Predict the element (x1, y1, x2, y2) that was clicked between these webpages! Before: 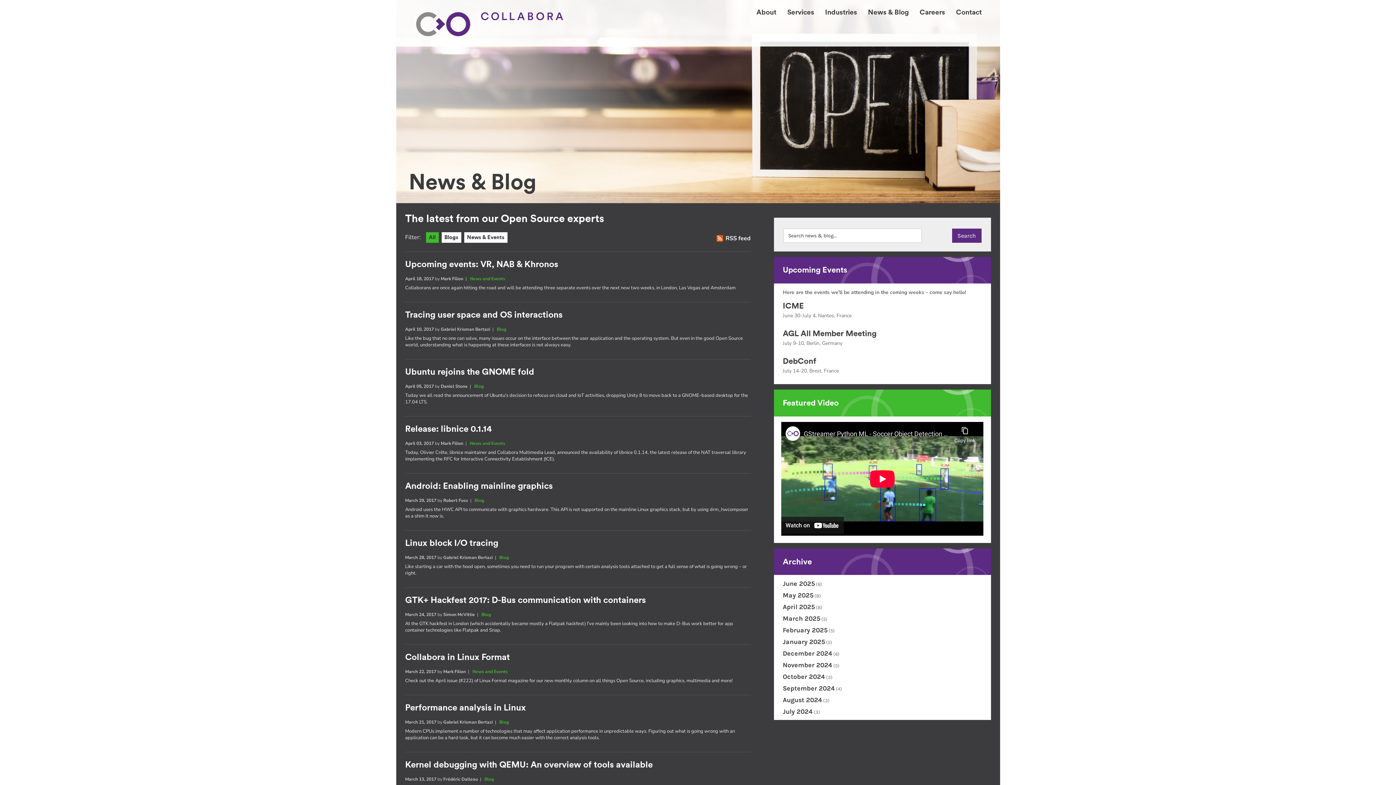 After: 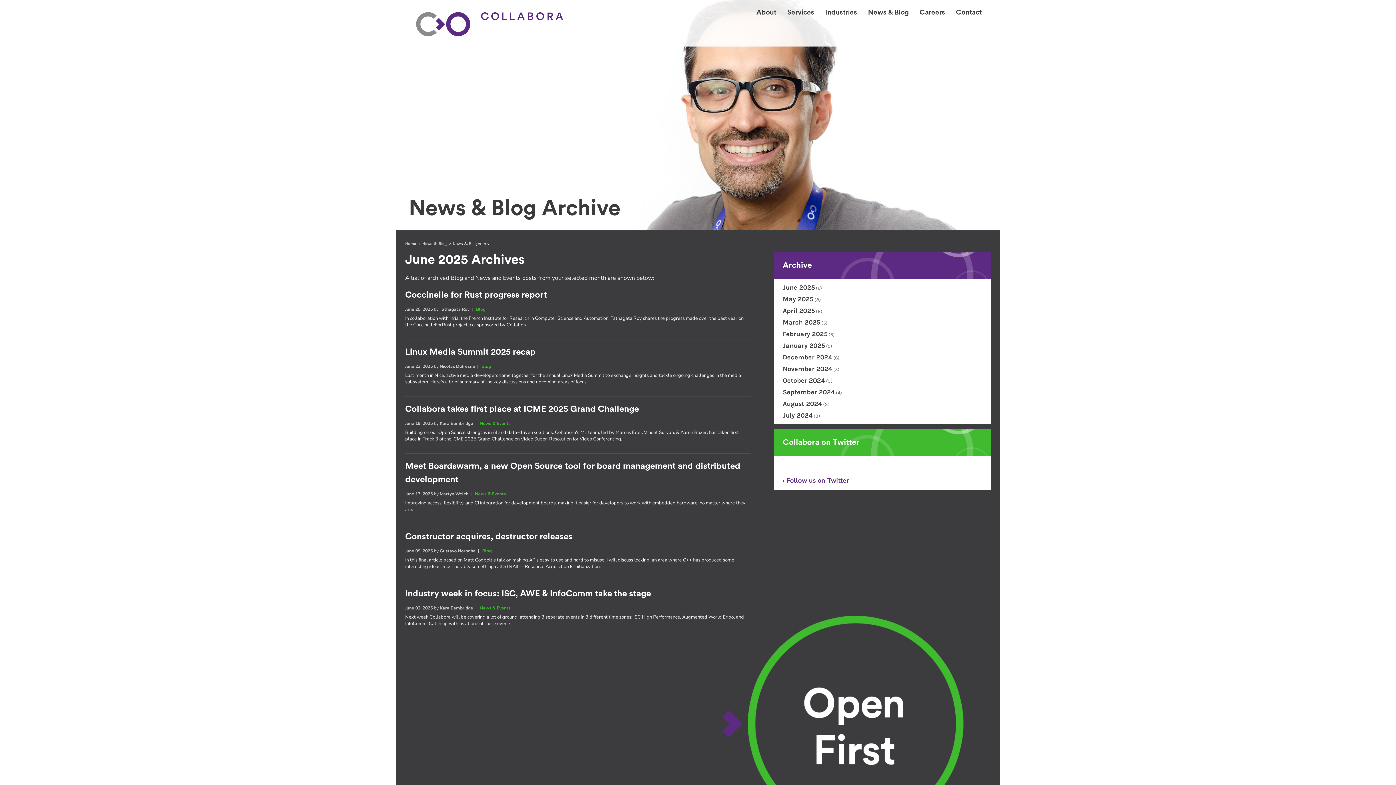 Action: bbox: (783, 580, 815, 588) label: June 2025